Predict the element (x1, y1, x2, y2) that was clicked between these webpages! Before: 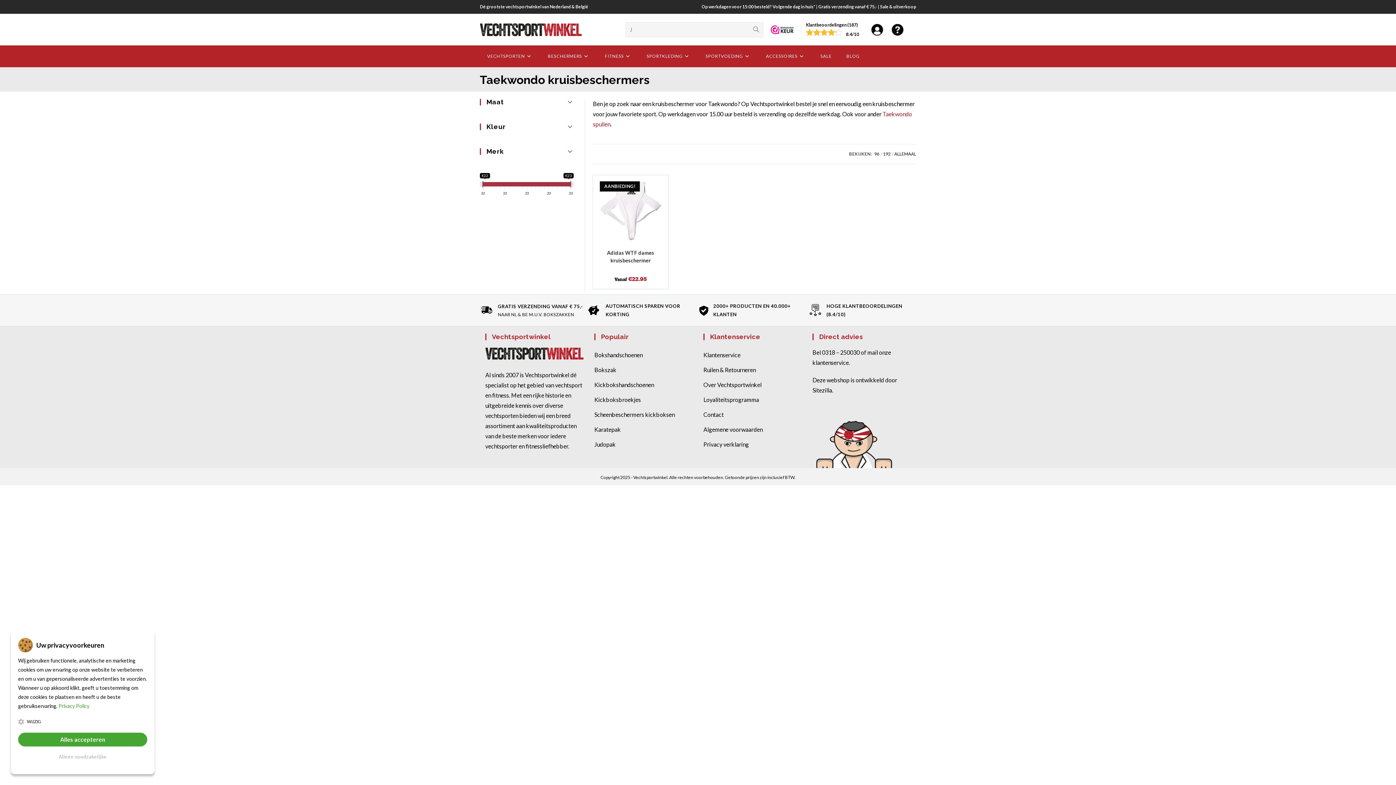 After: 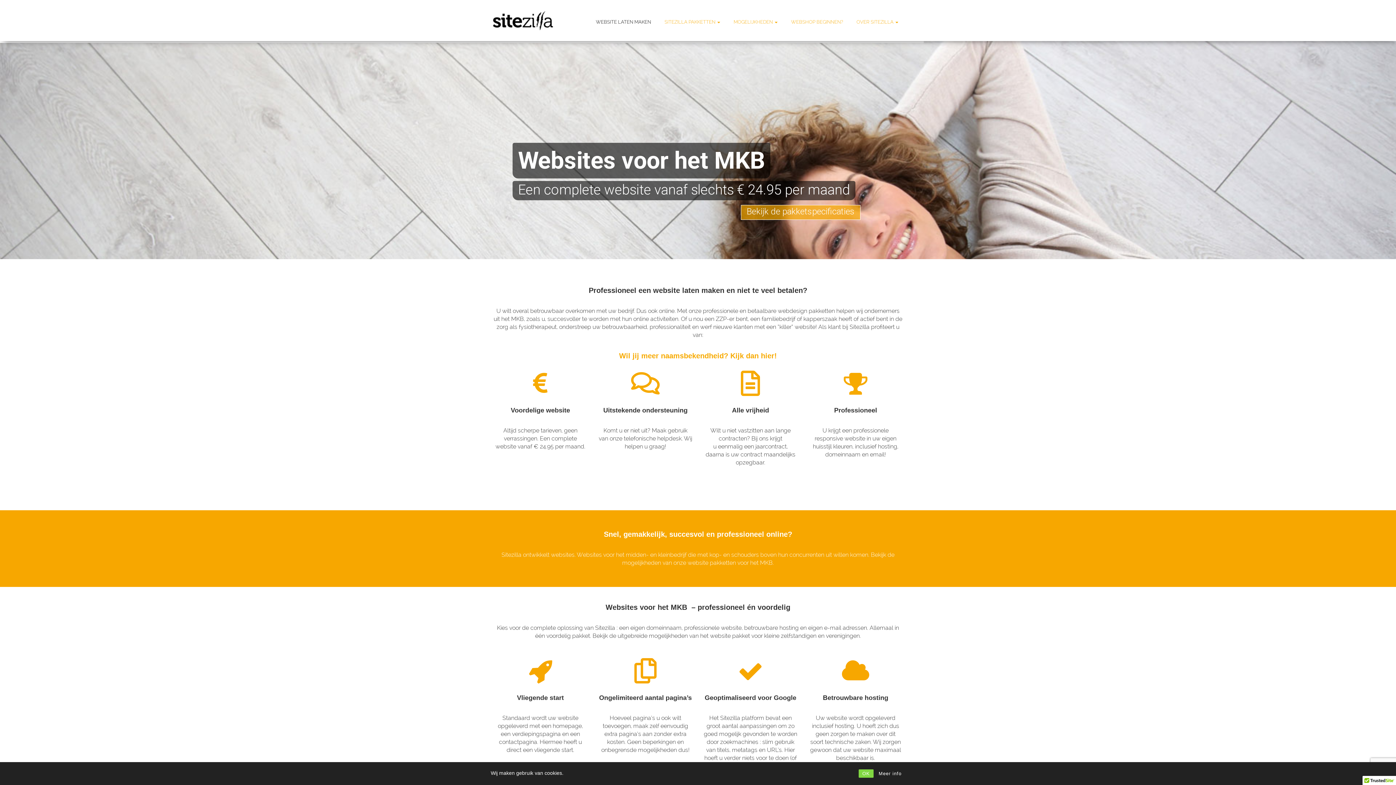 Action: bbox: (812, 386, 832, 393) label: Sitezilla